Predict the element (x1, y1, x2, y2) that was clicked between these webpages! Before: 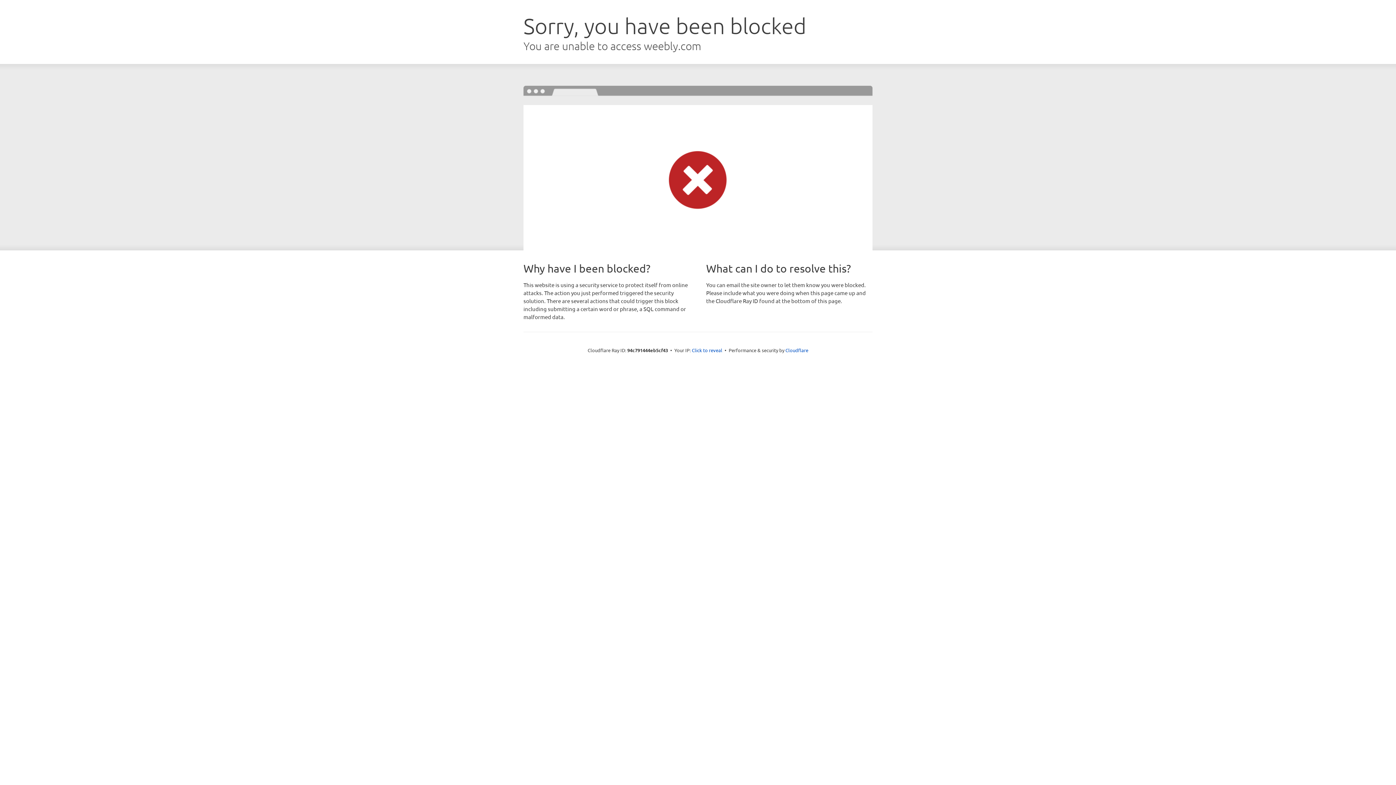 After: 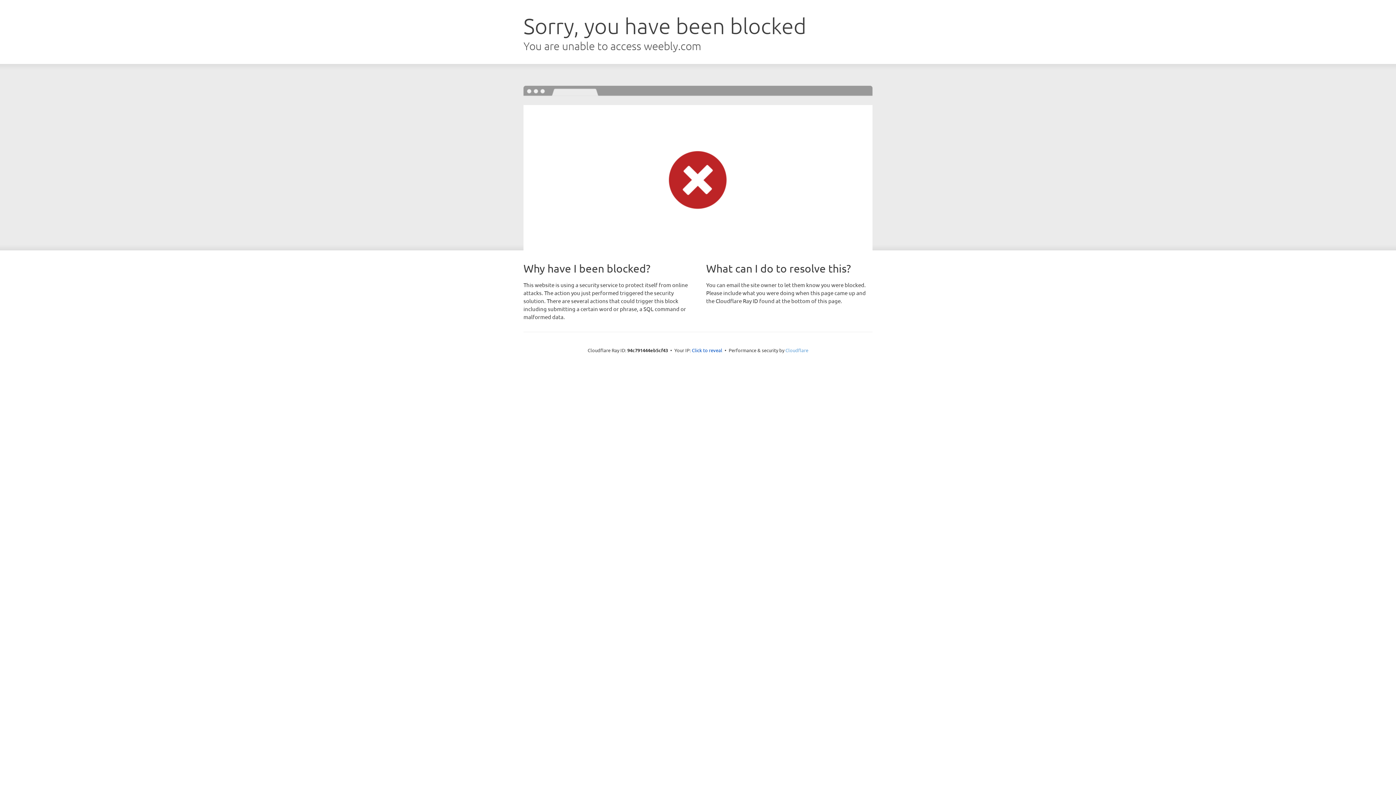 Action: bbox: (785, 347, 808, 353) label: Cloudflare